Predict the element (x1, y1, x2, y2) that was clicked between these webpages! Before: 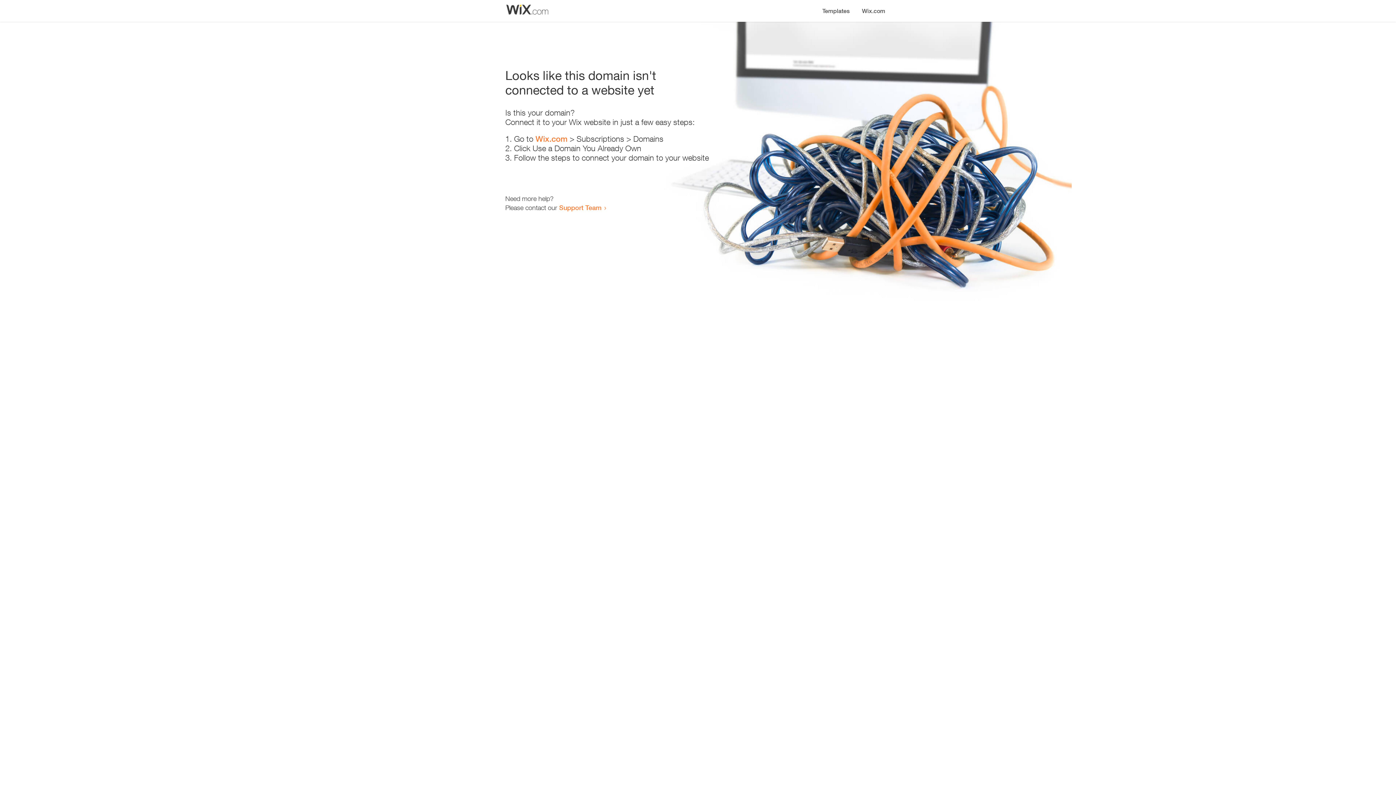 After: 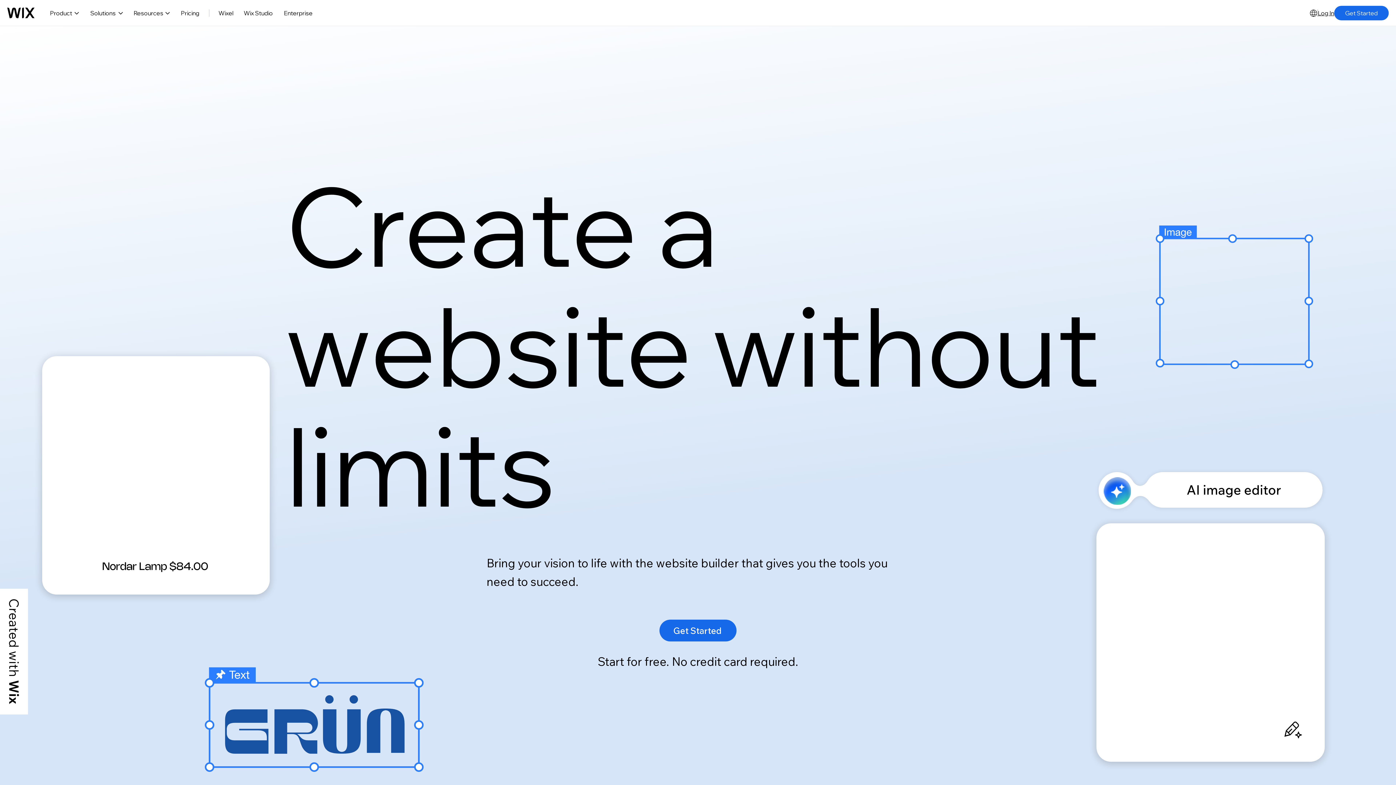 Action: bbox: (535, 134, 567, 143) label: Wix.com